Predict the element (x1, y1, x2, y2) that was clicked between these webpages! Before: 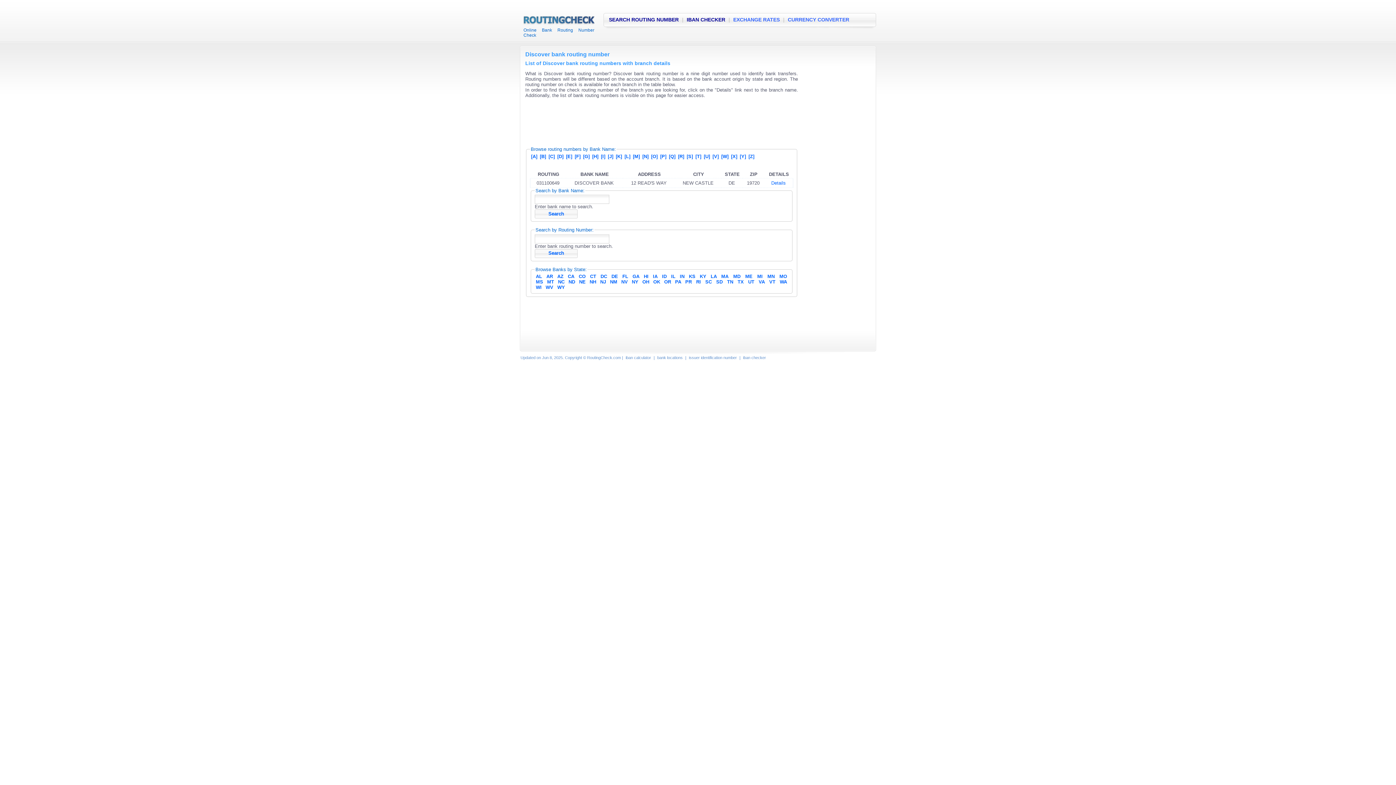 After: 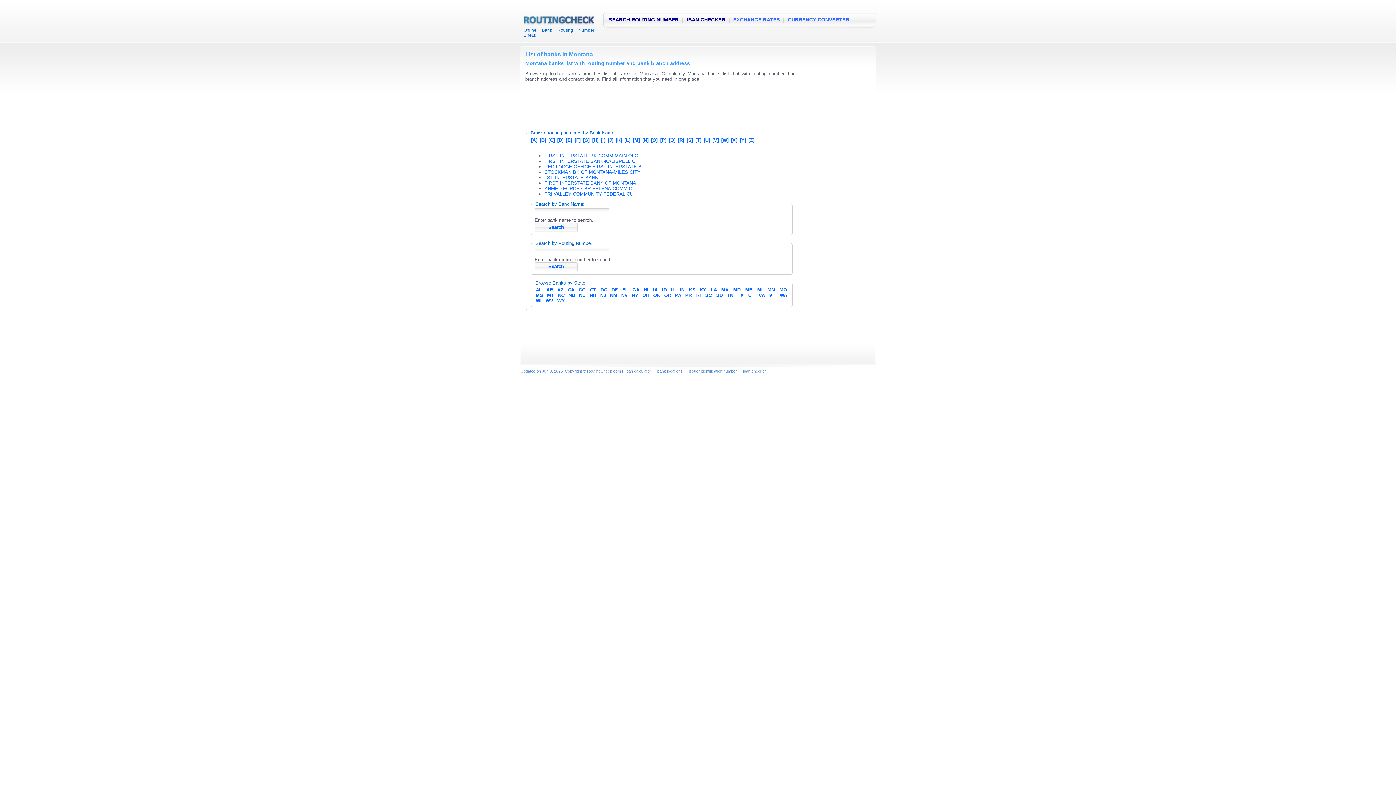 Action: label: MT bbox: (547, 279, 554, 284)